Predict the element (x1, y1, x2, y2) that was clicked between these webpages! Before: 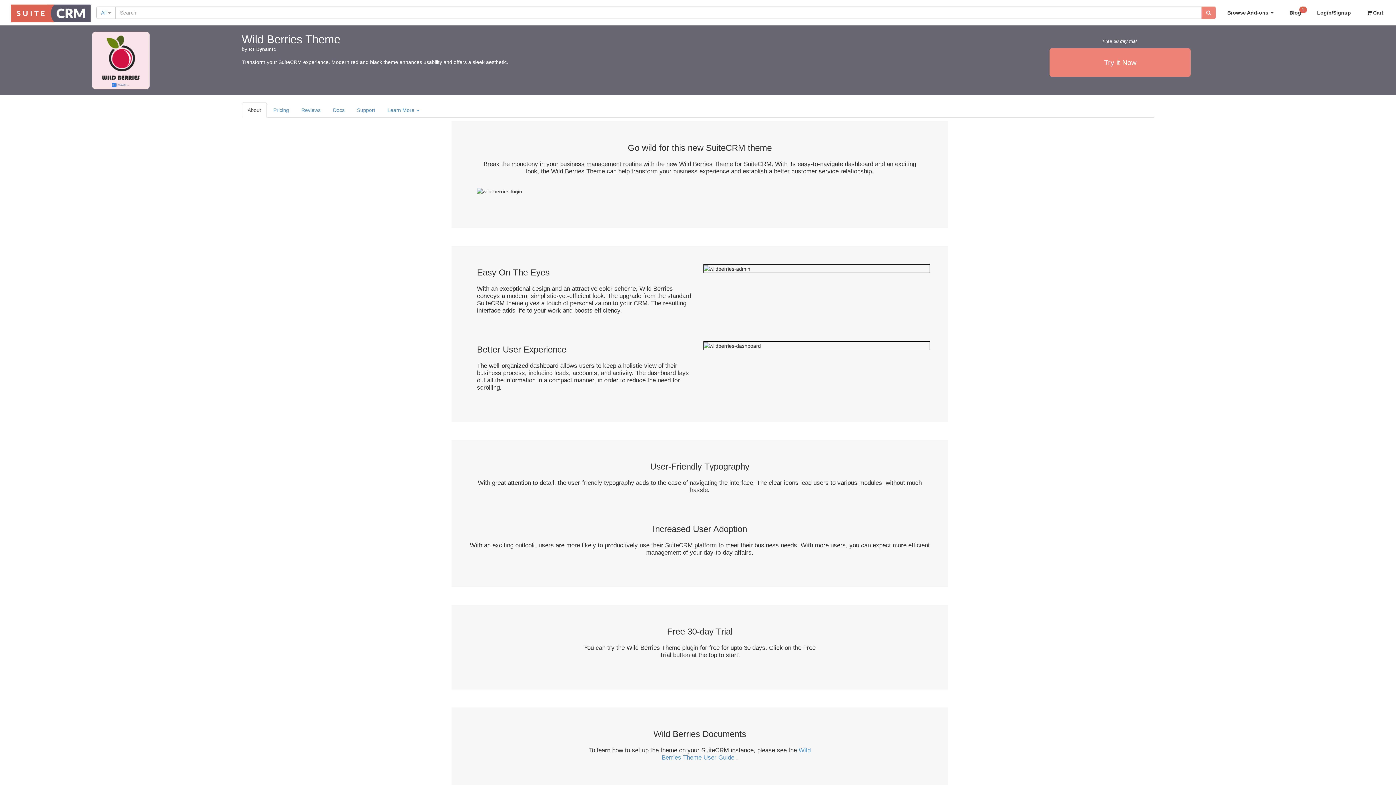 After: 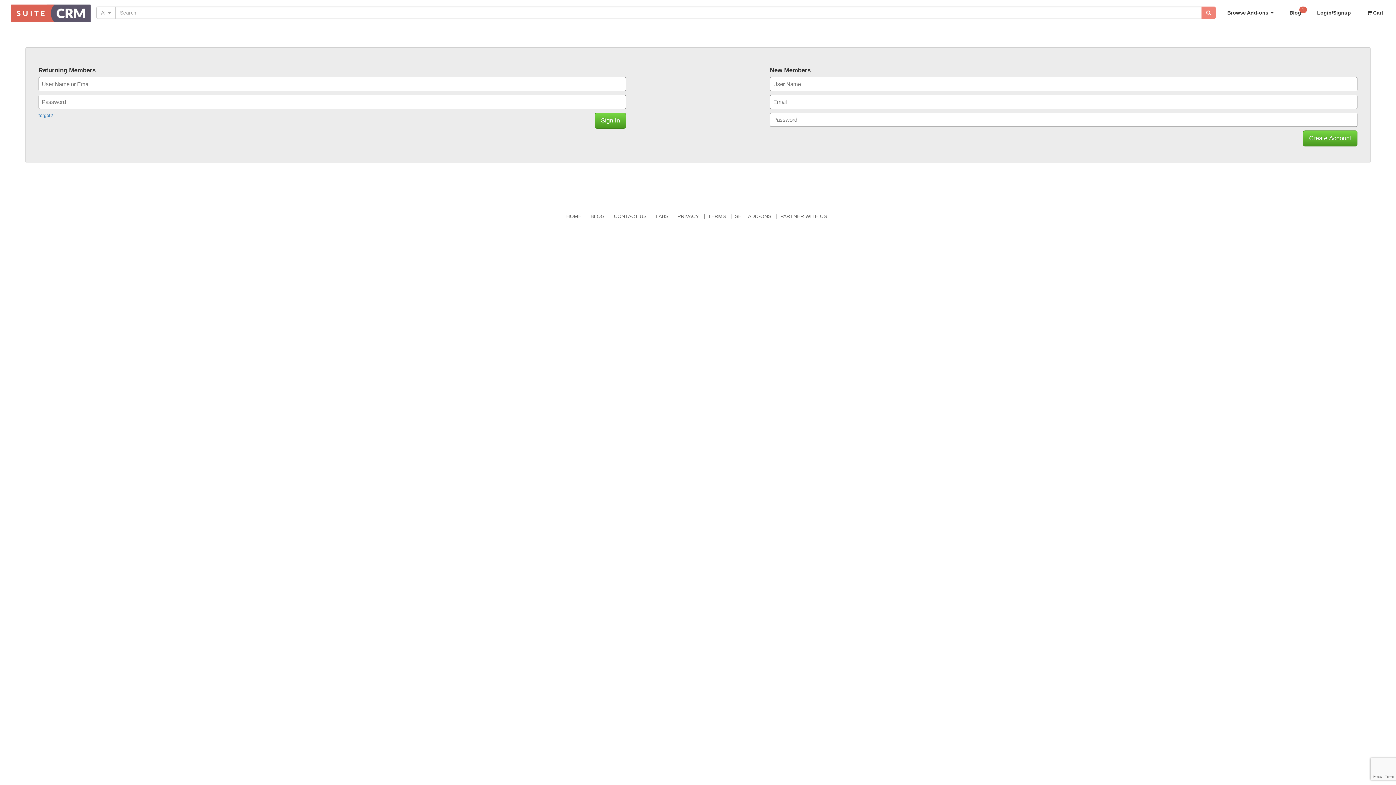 Action: label: Login/Signup bbox: (1310, 0, 1358, 25)